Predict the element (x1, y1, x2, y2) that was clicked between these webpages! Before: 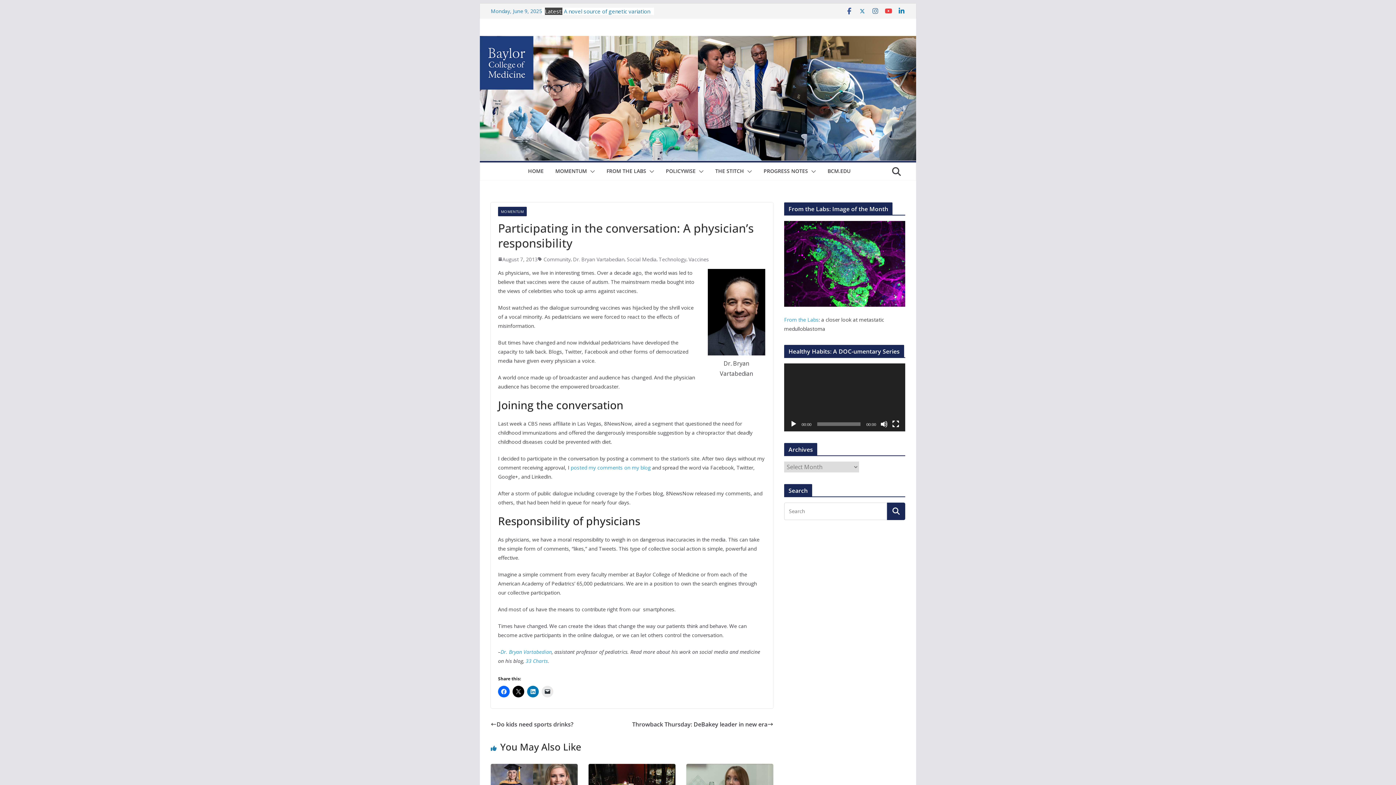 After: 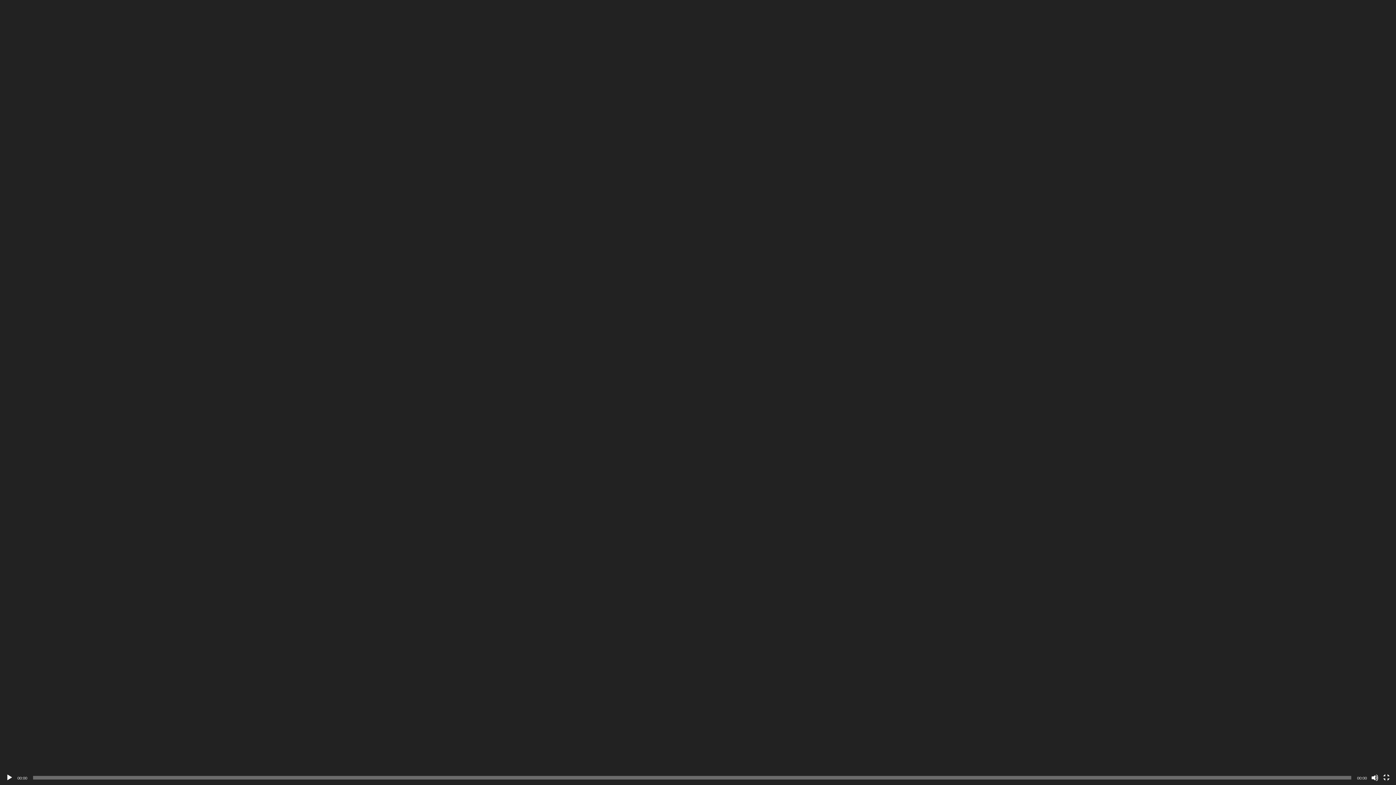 Action: bbox: (892, 420, 899, 428) label: Fullscreen